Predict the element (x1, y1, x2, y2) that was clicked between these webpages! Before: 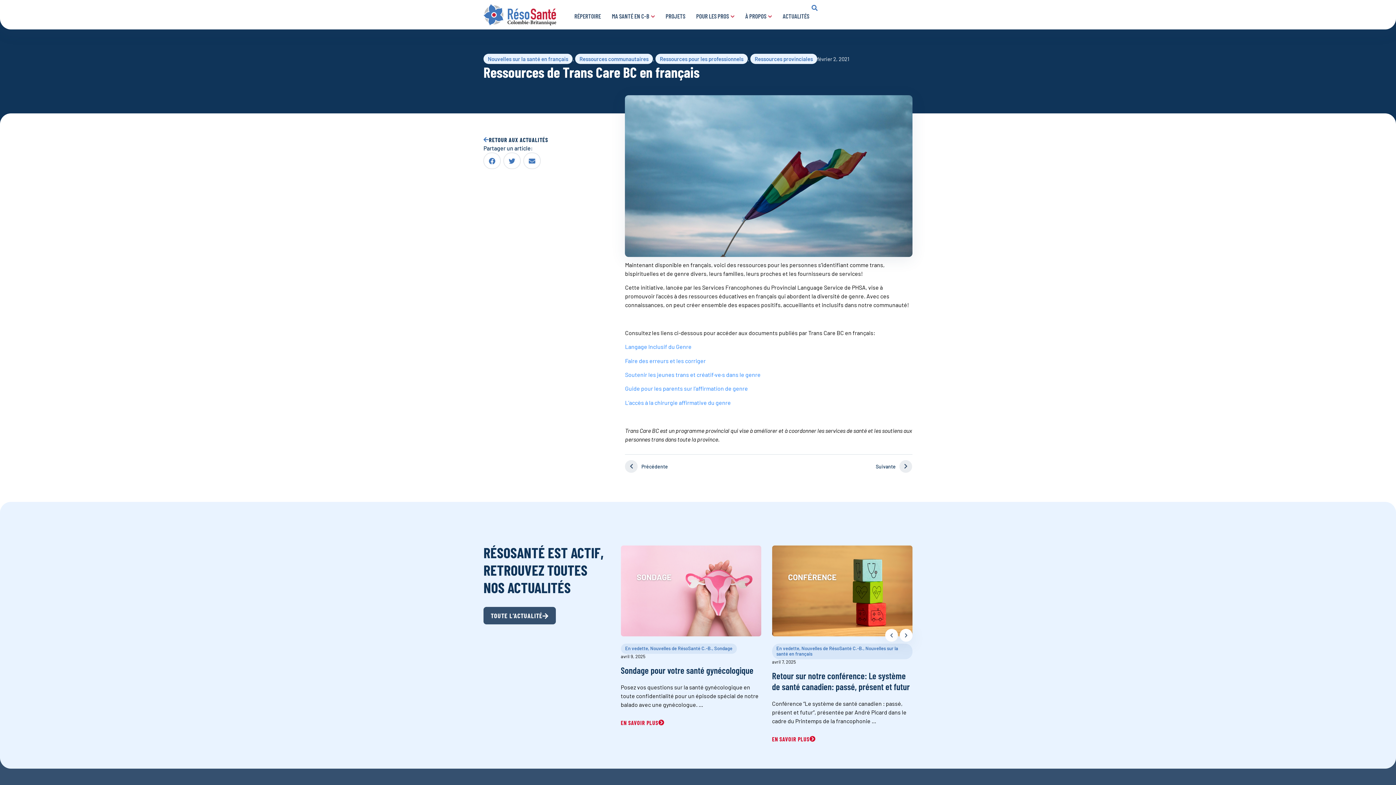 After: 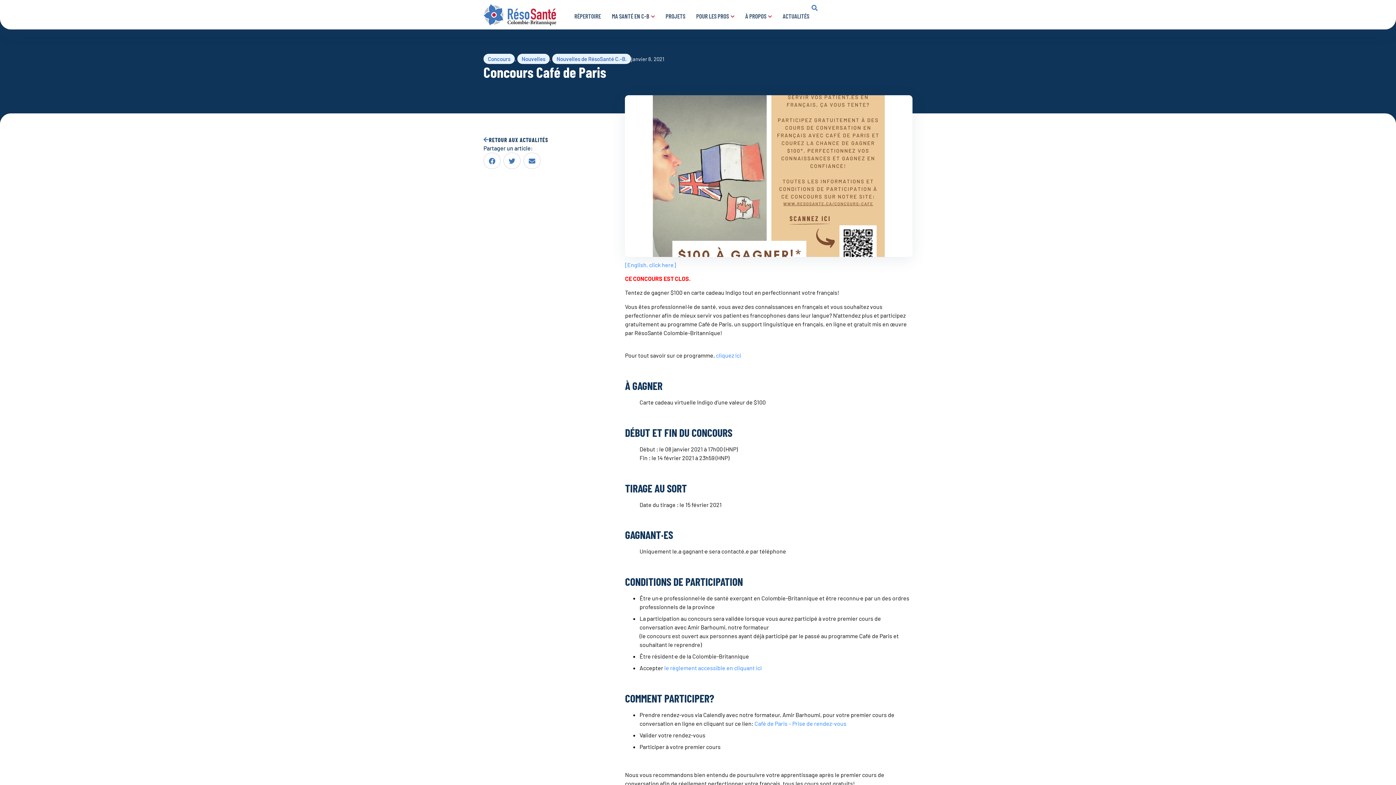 Action: label: Précédent
Précédente bbox: (625, 460, 768, 473)